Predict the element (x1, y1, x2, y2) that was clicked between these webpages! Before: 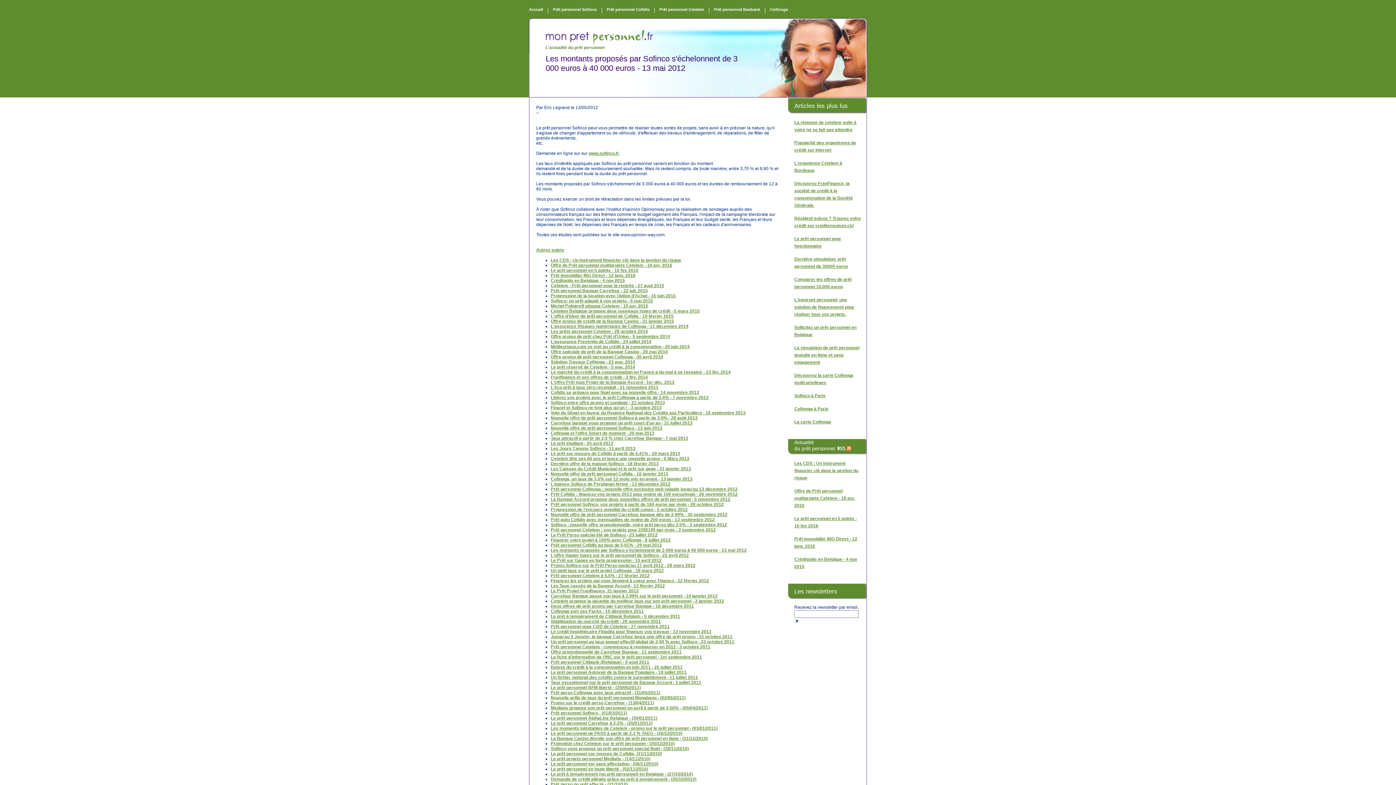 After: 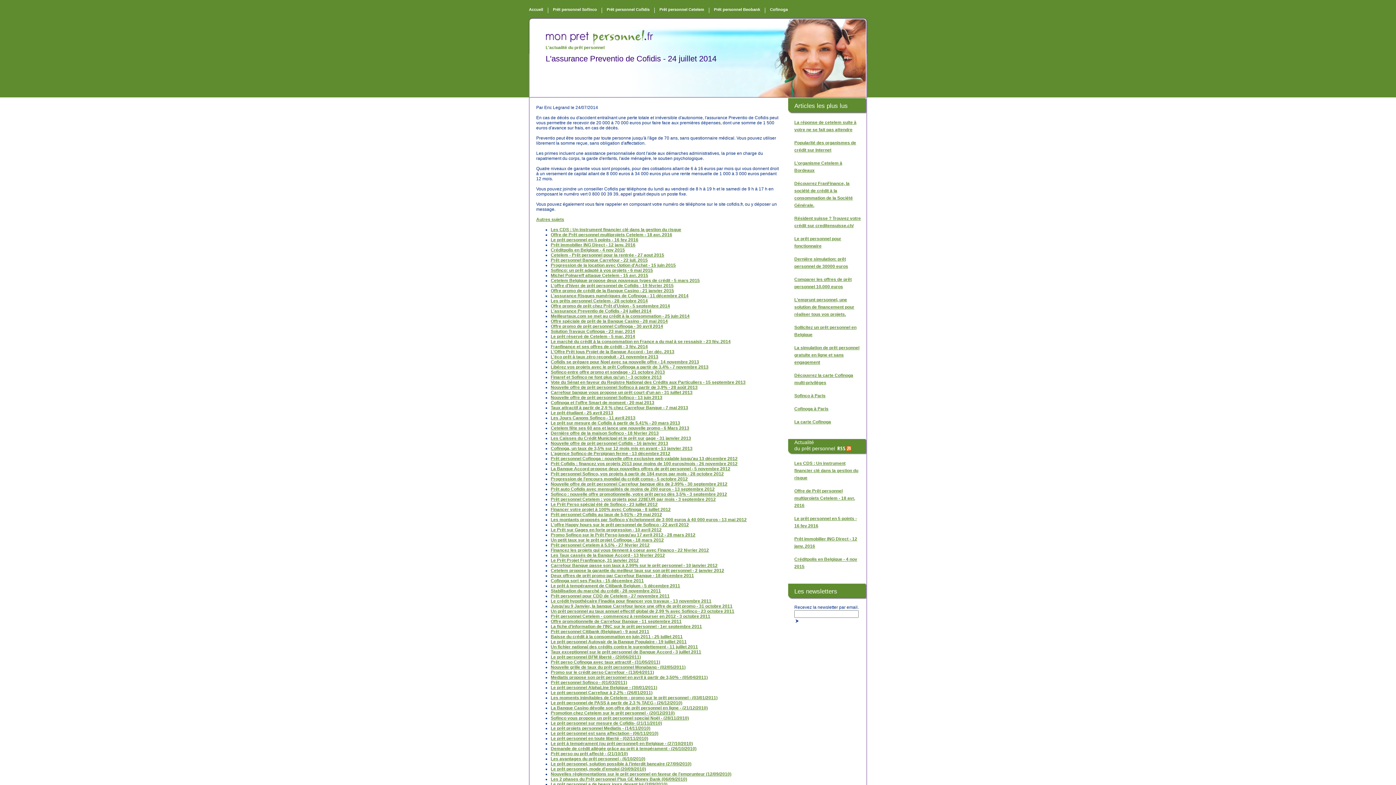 Action: label: L'assurance Preventio de Cofidis - 24 juillet 2014 bbox: (550, 339, 651, 344)